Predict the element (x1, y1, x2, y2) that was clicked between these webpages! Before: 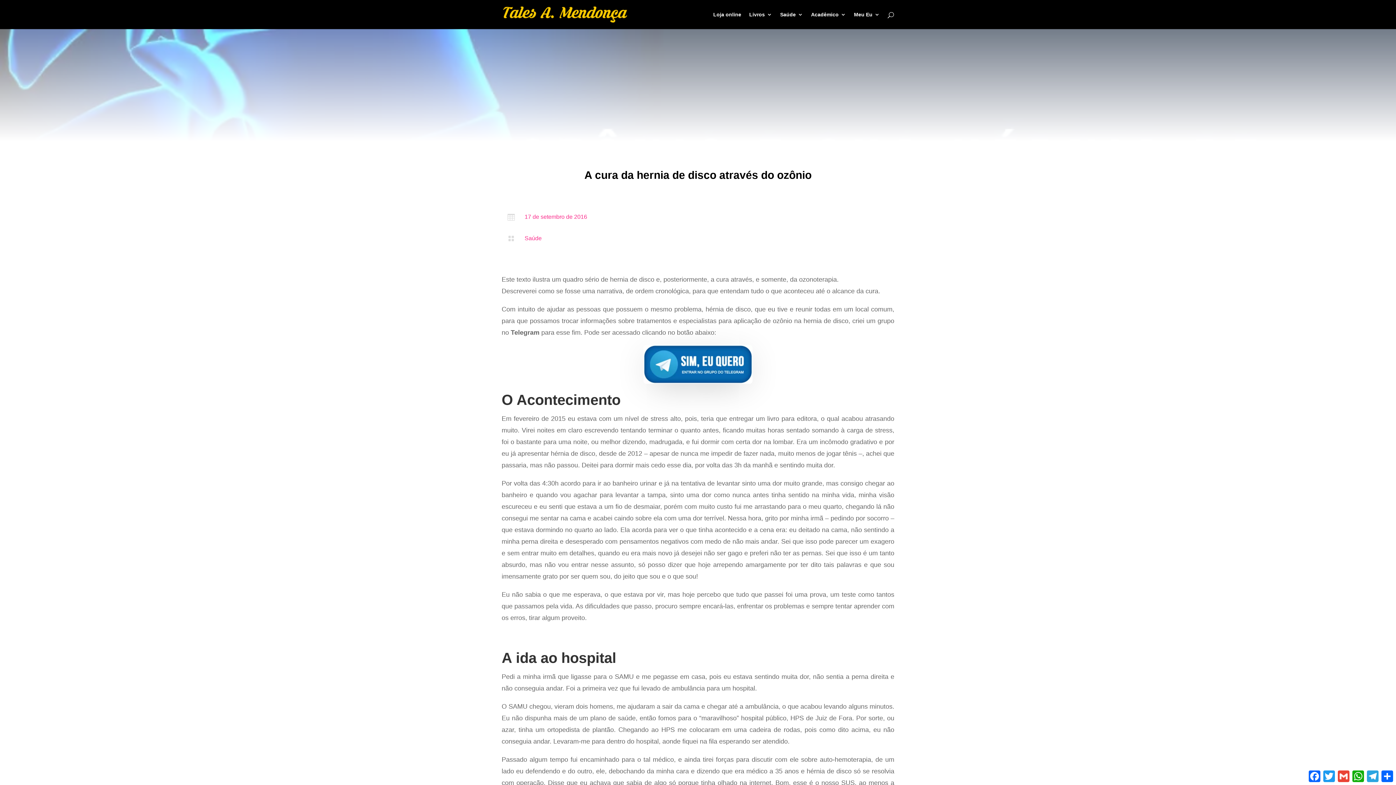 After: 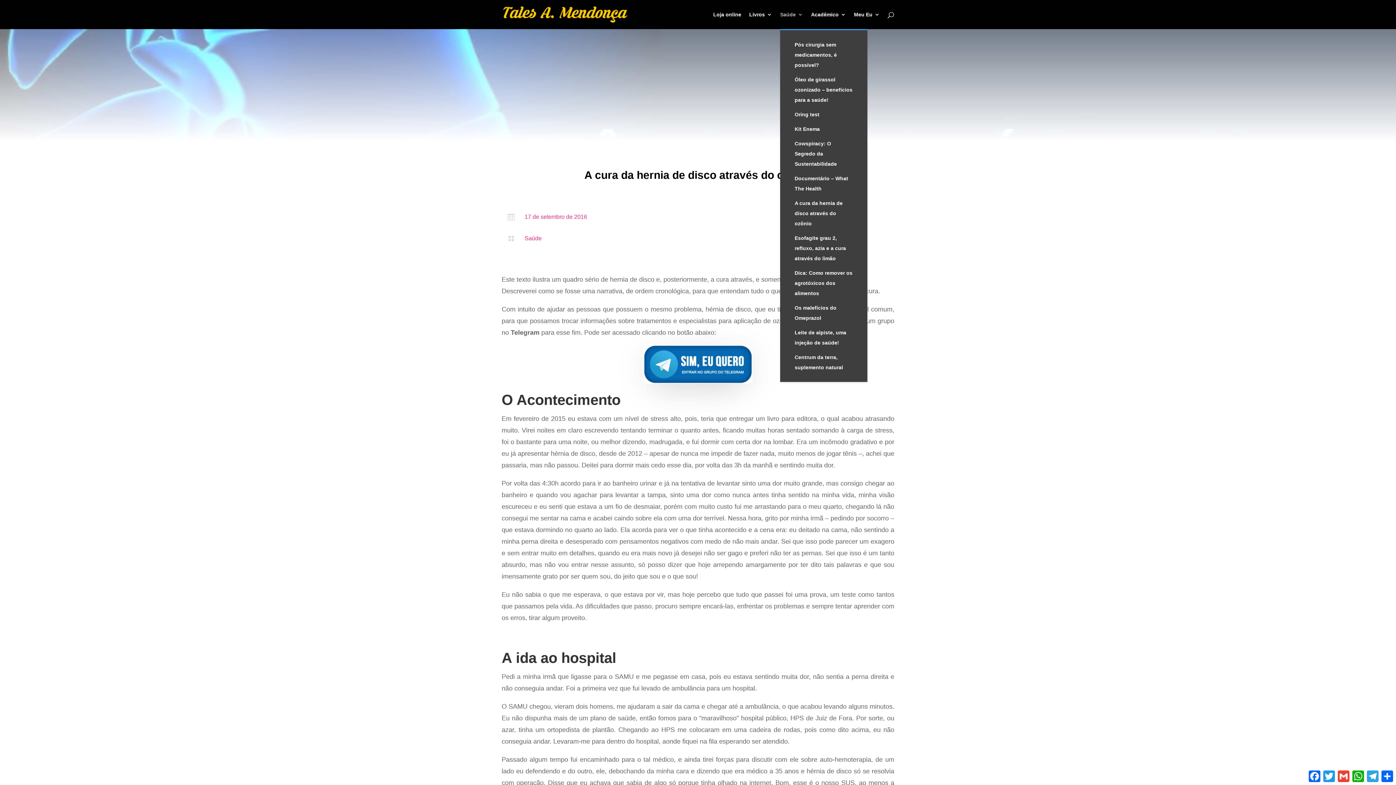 Action: bbox: (780, 12, 803, 29) label: Saúde